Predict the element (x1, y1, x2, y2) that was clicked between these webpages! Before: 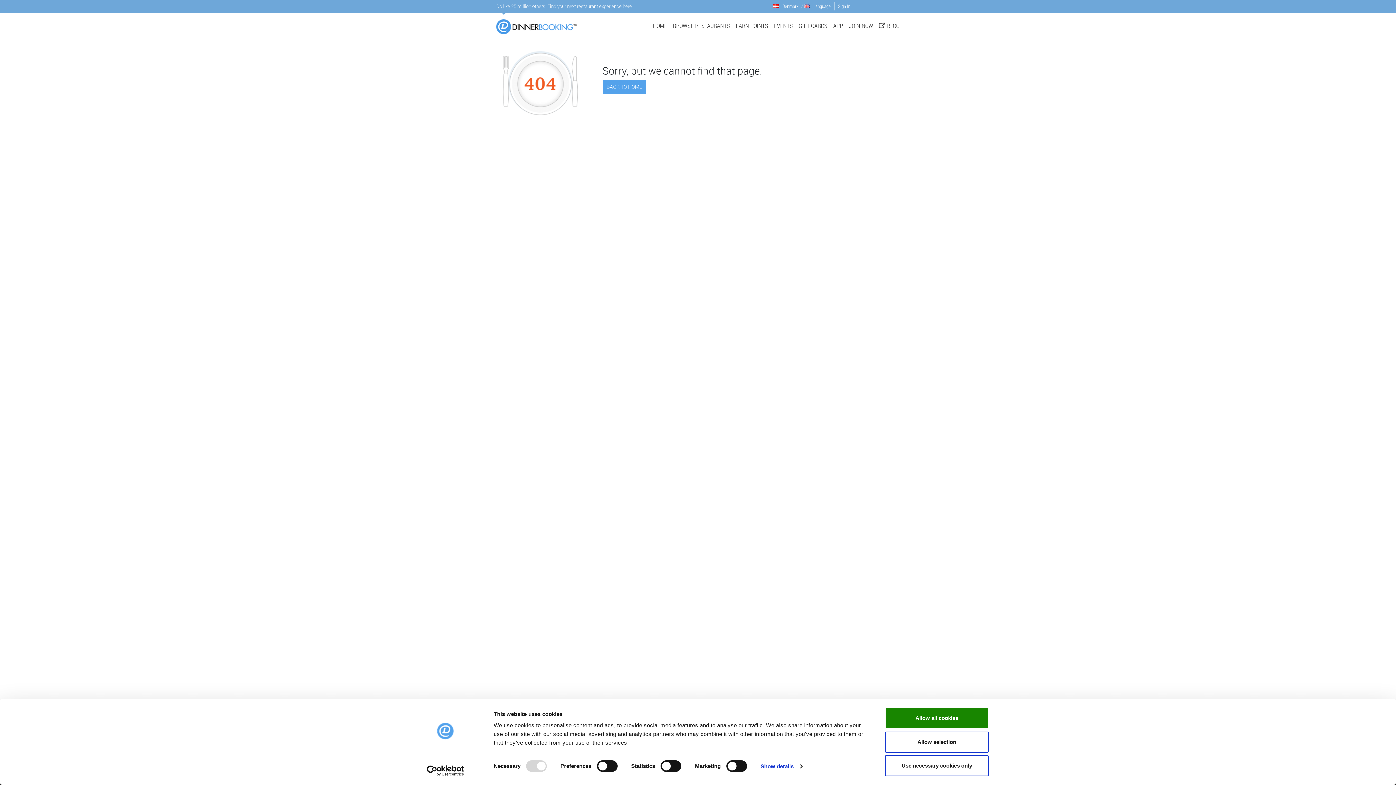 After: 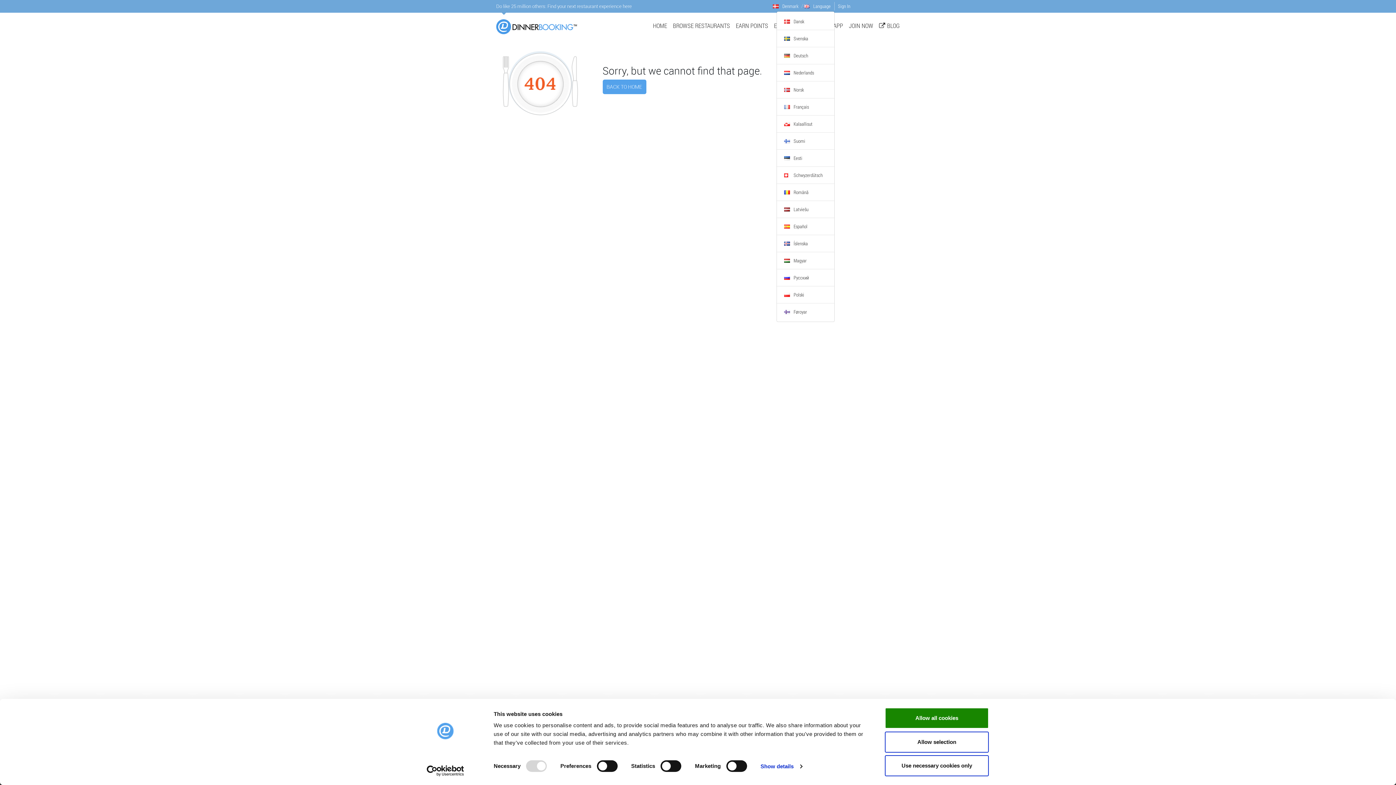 Action: bbox: (803, 1, 834, 10) label: Language